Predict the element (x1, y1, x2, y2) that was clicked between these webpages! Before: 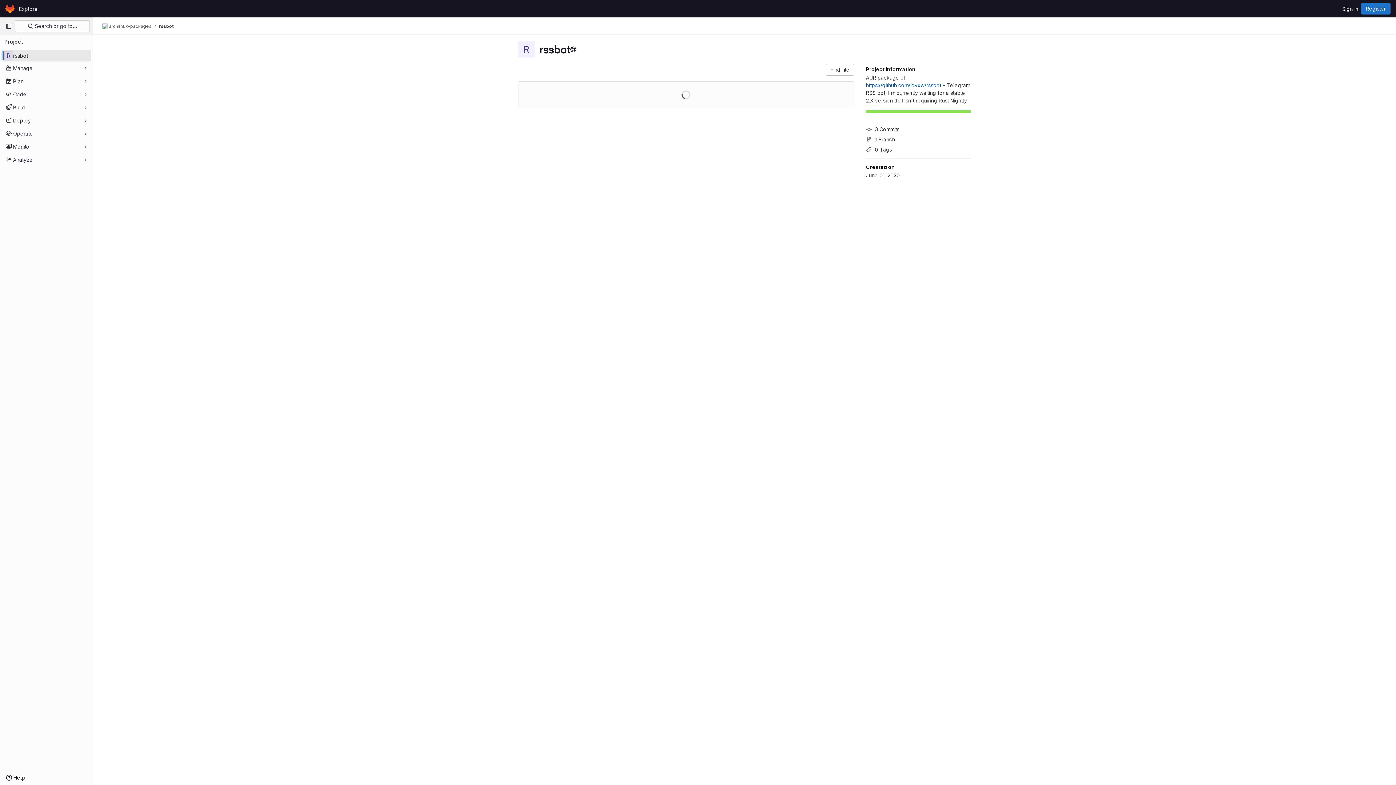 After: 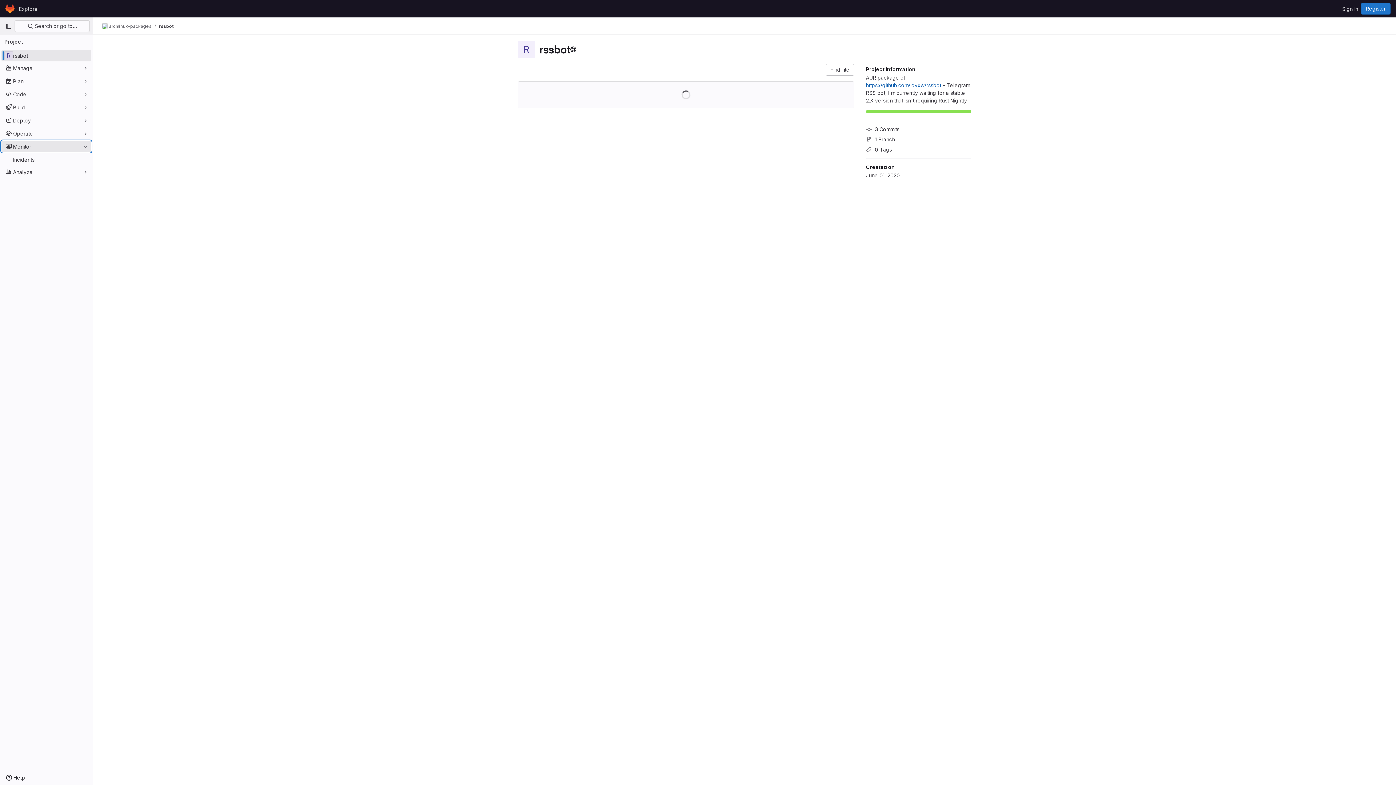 Action: bbox: (1, 140, 91, 152) label: Monitor